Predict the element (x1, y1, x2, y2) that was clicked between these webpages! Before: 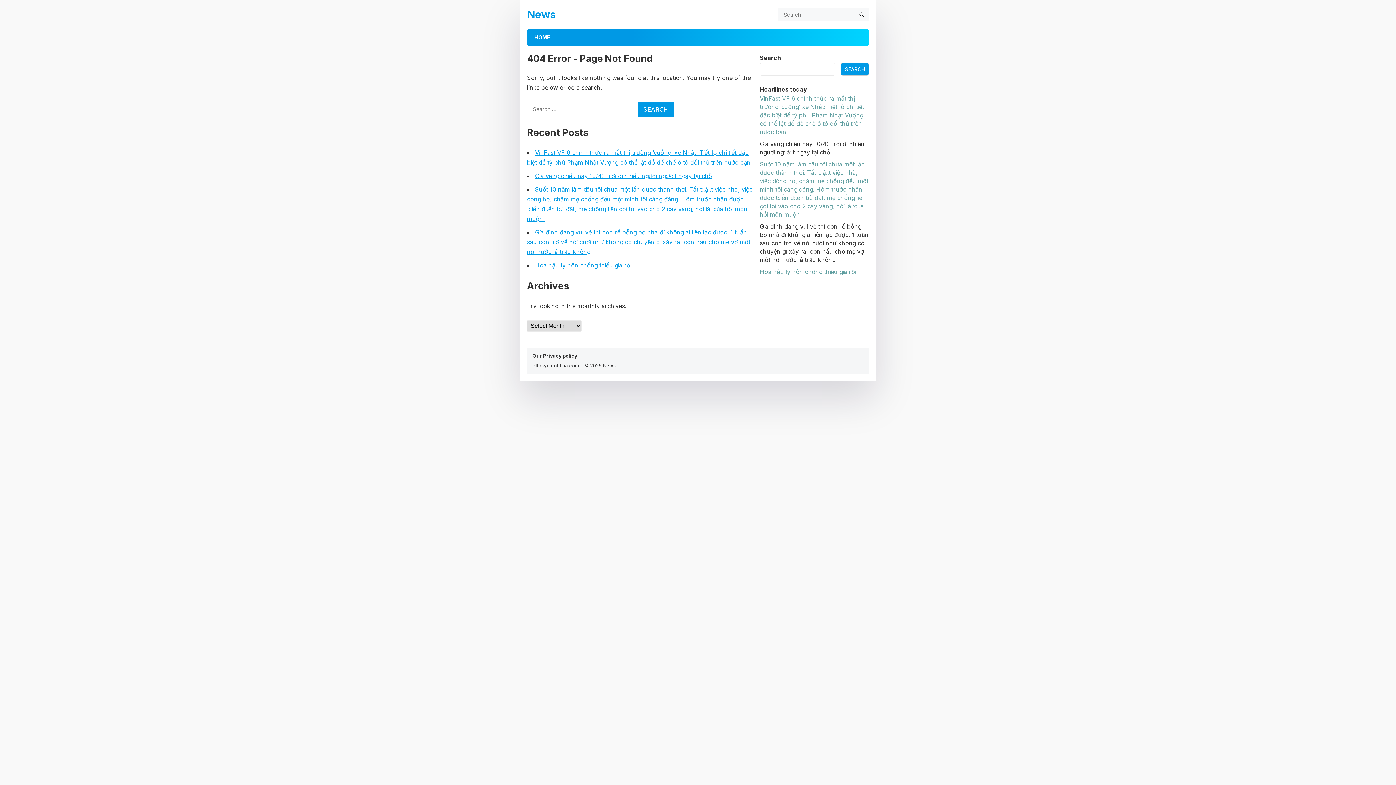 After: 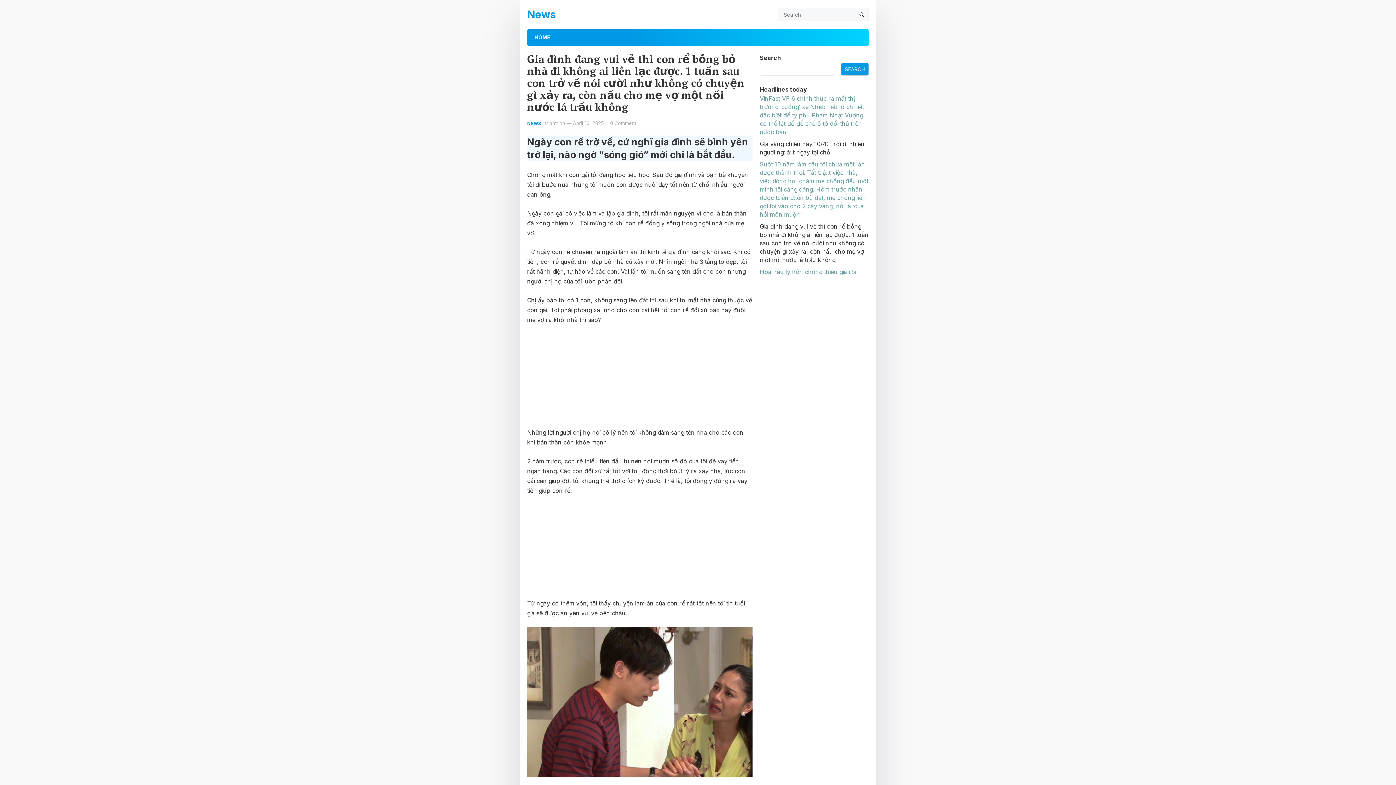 Action: bbox: (527, 228, 750, 255) label: Gia đình đang vui vẻ thì con rể bỗng bỏ nhà đi không ai liên lạc được. 1 tuần sau con trở về nói cười như không có chuyện gì xảy ra, còn nấu cho mẹ vợ một nồi nước lá trầu không